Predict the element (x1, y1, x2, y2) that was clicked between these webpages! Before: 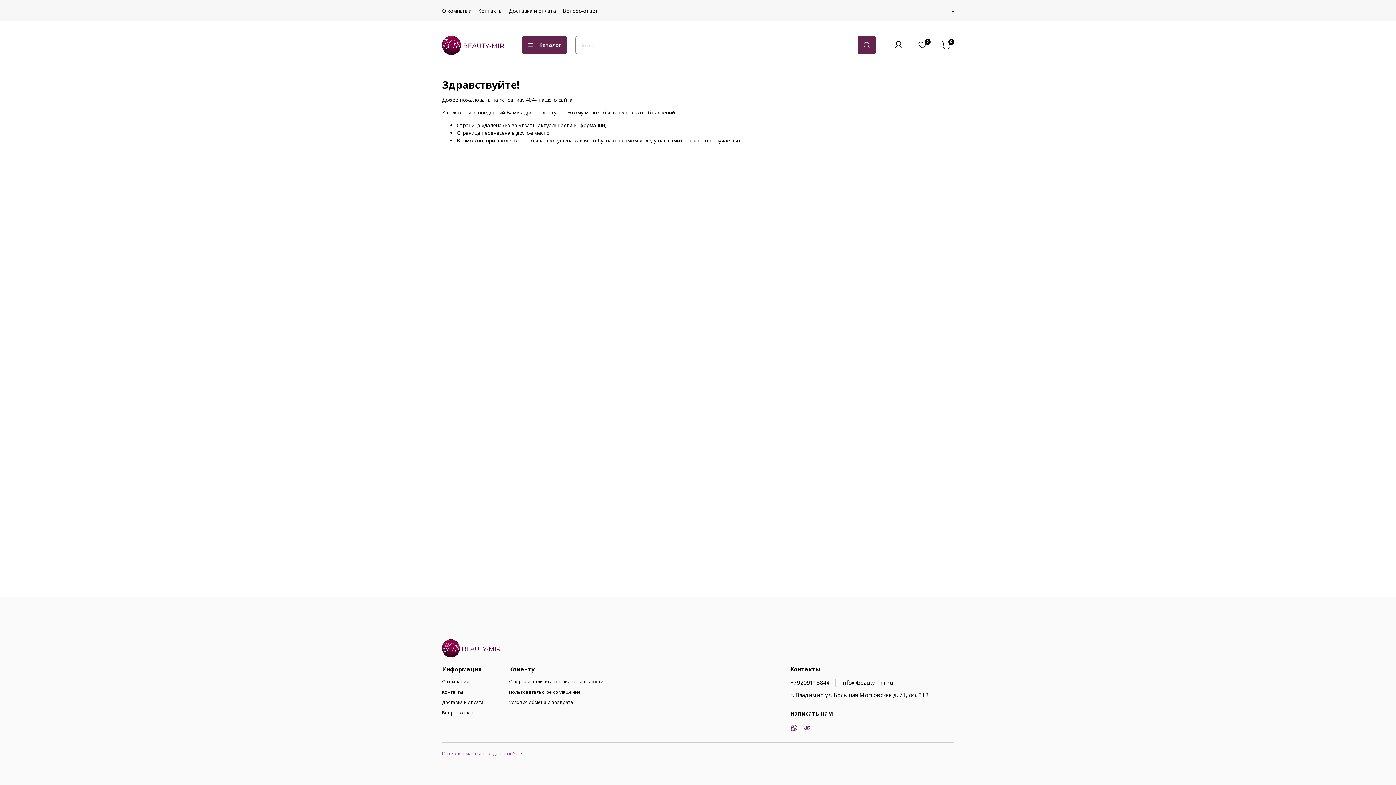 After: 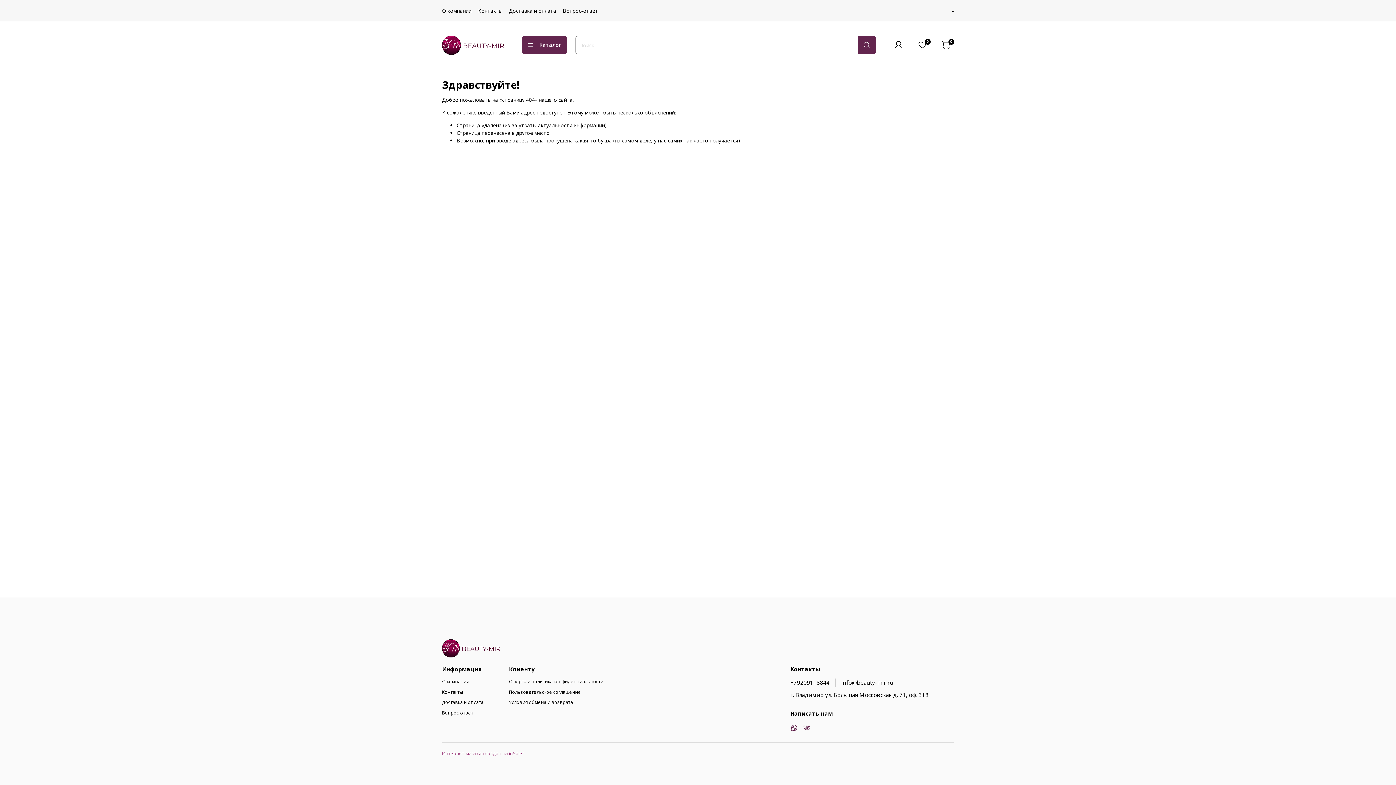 Action: bbox: (442, 750, 525, 757) label: Интернет-магазин создан на inSales